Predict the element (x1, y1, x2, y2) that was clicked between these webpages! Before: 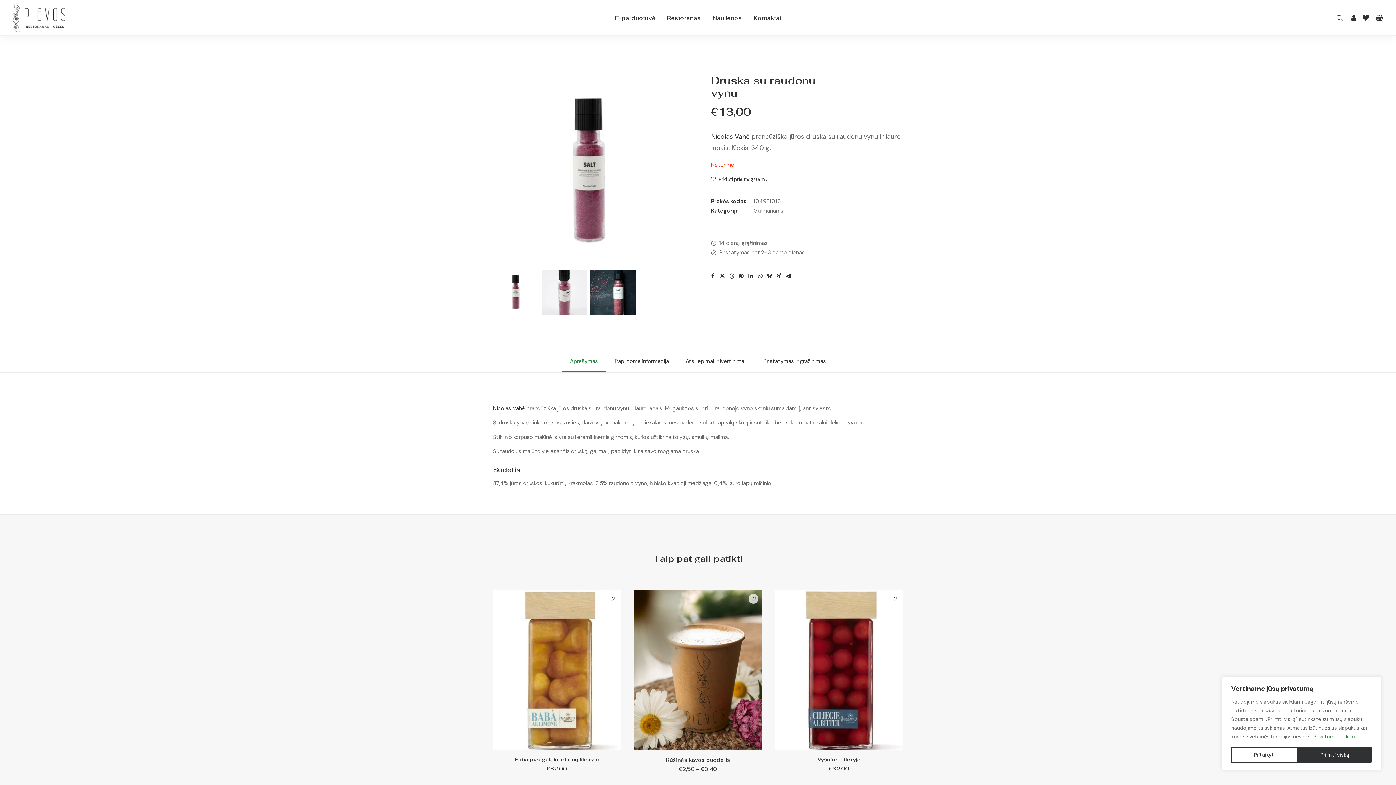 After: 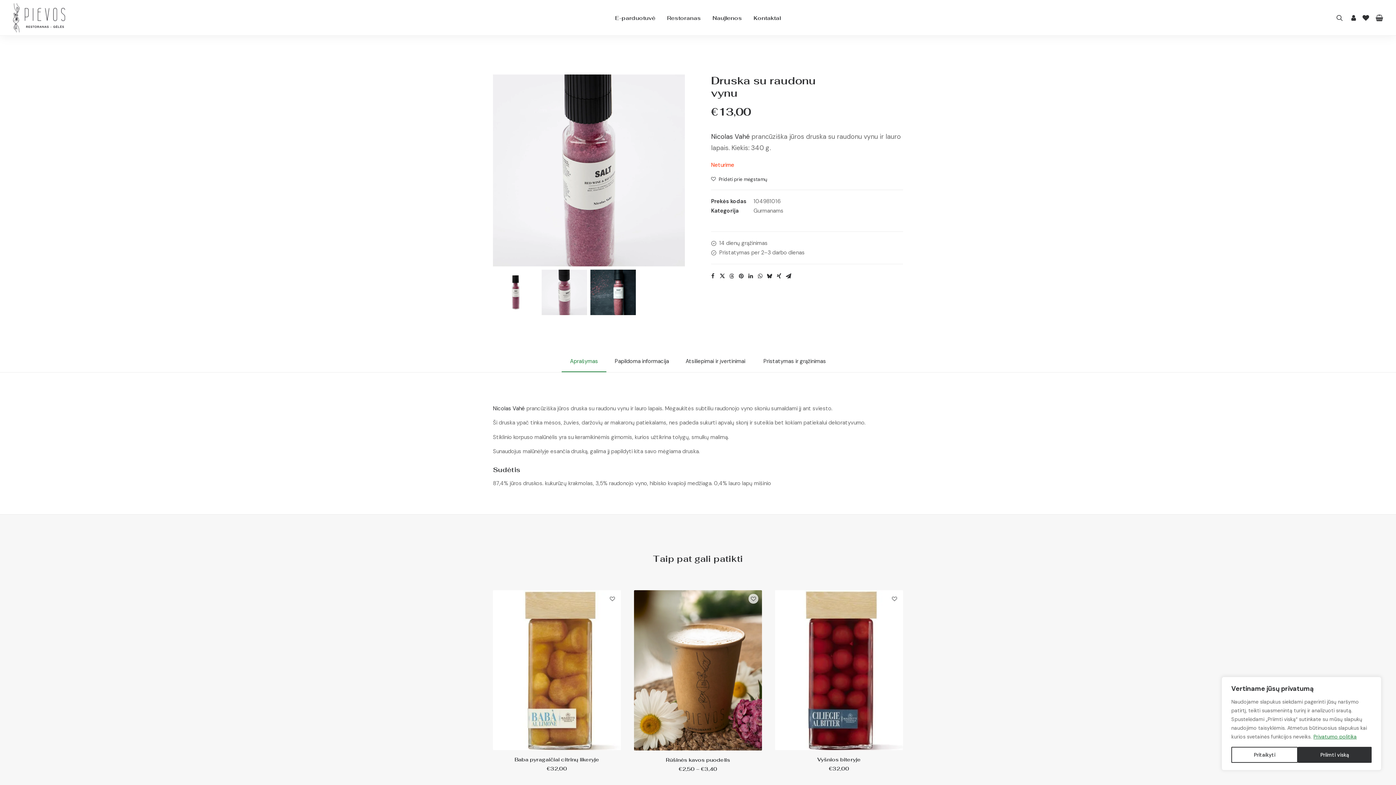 Action: bbox: (541, 266, 587, 318)